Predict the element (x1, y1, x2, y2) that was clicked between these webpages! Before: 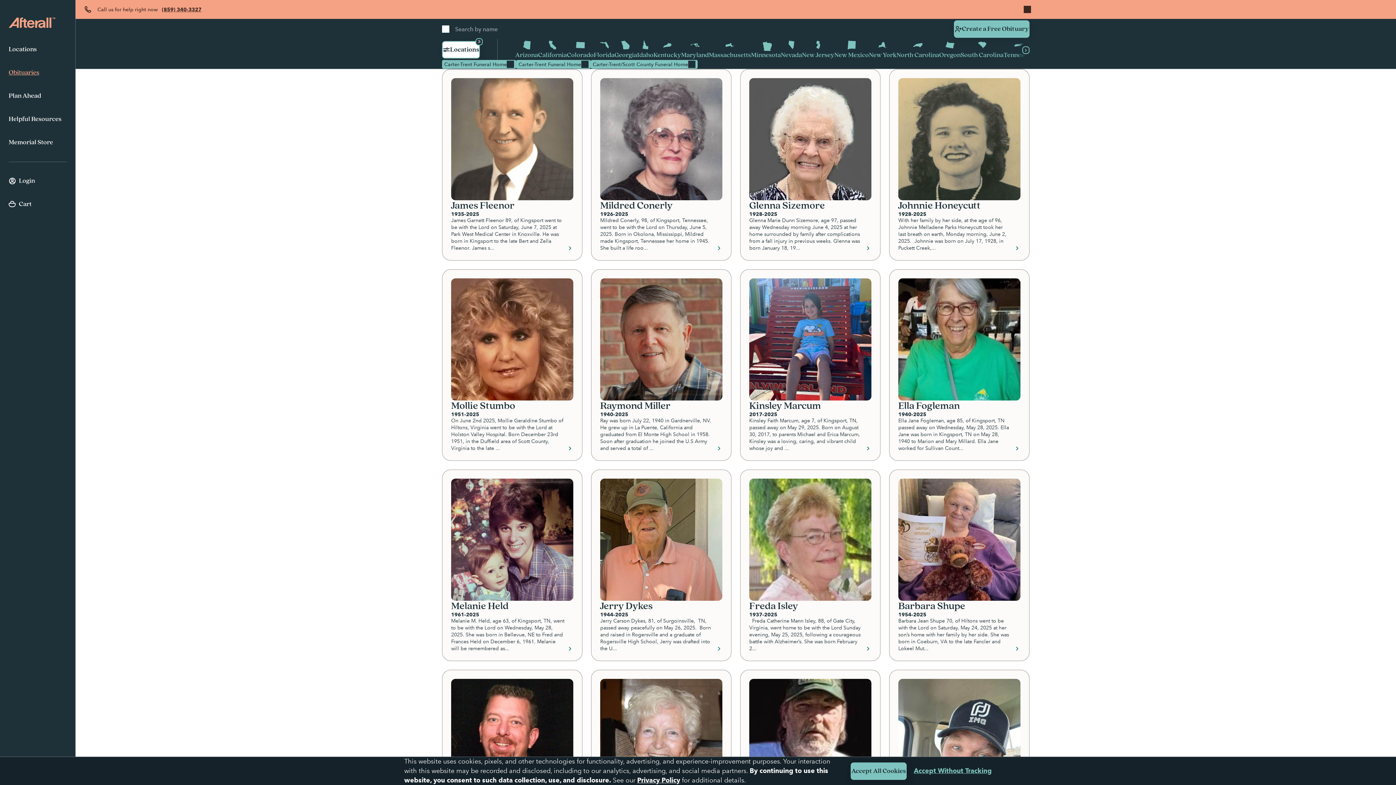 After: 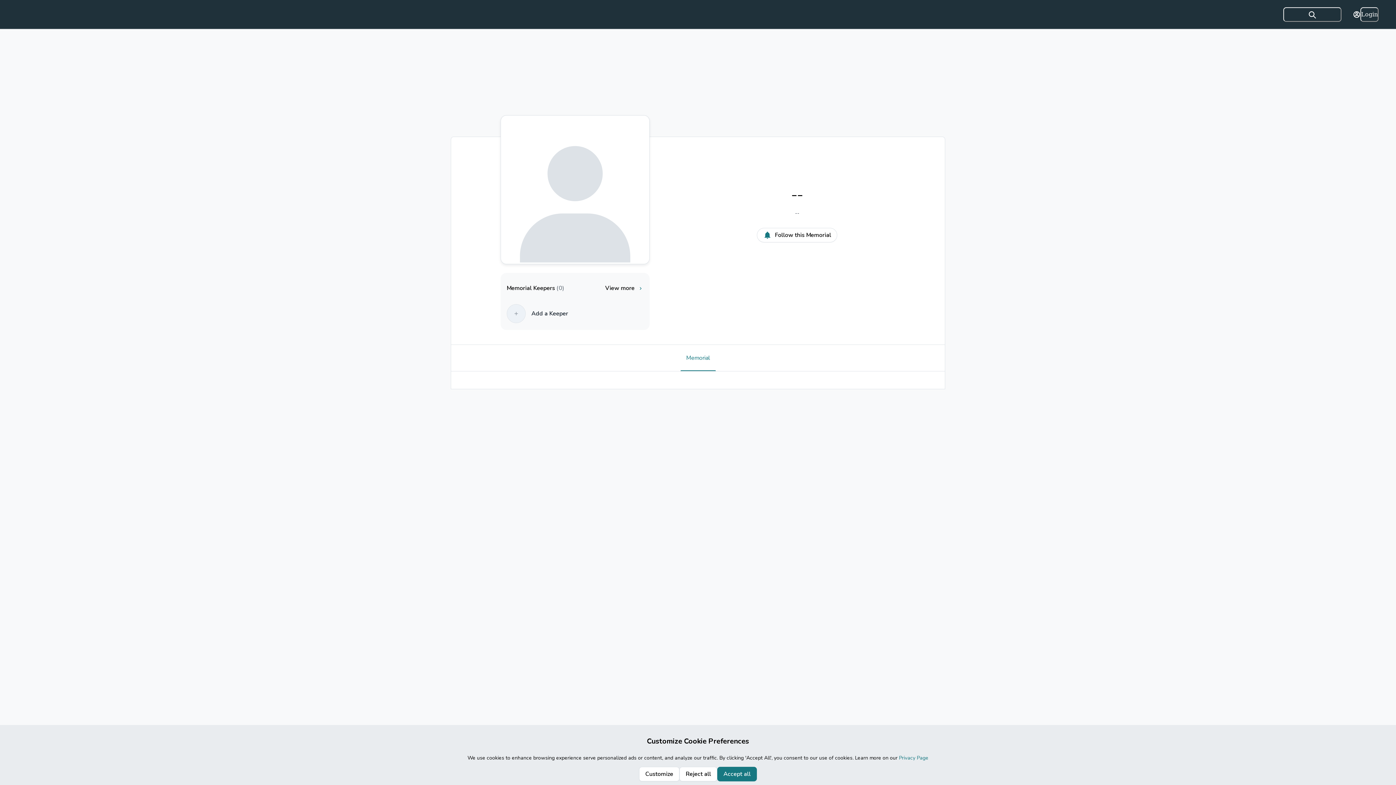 Action: label: Freda Isley
1937-2025
  Freda Catherine Mann Isley, 88, of Gate City, Virginia, went home to be with the Lord Sunday evening, May 25, 2025, following a courageous battle with Alzheimer’s. She was born February 2... bbox: (740, 470, 880, 661)